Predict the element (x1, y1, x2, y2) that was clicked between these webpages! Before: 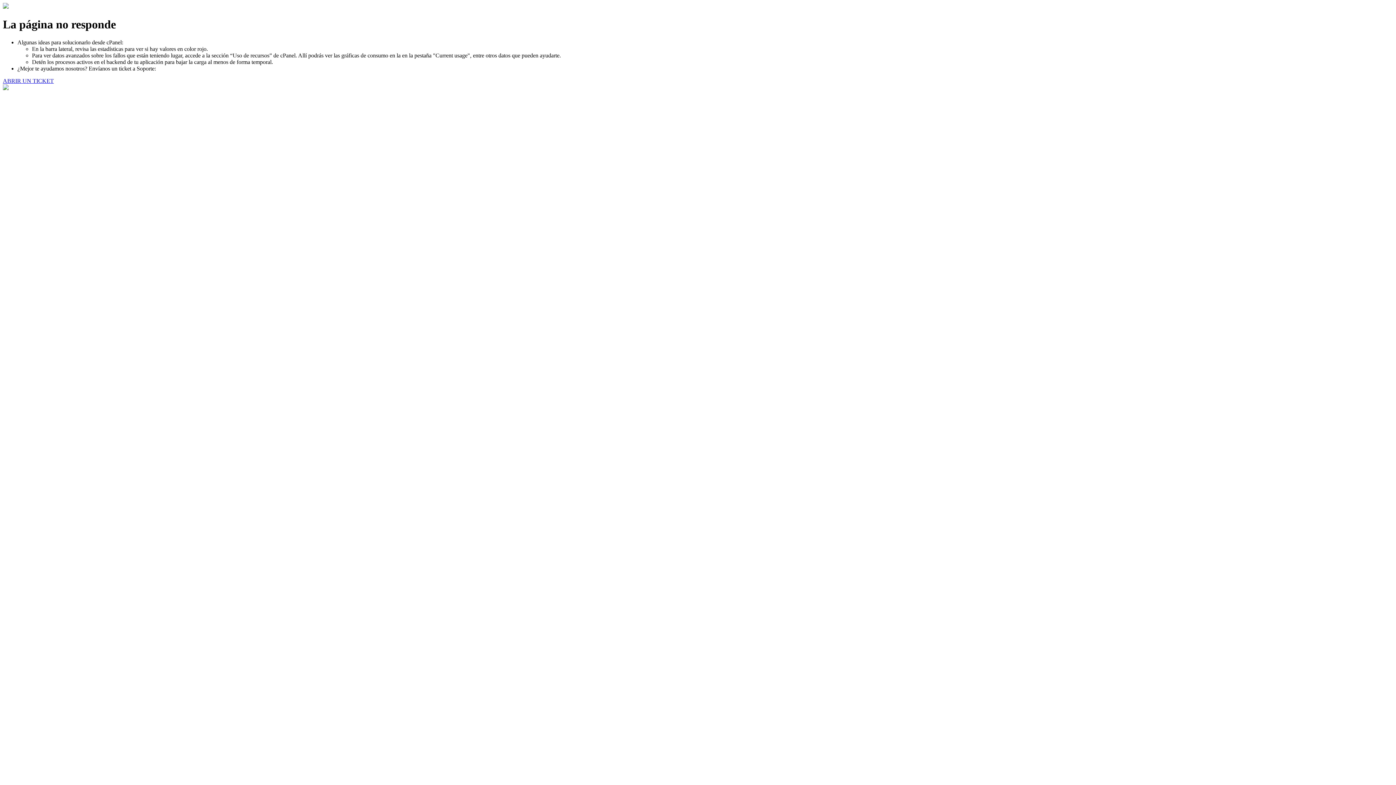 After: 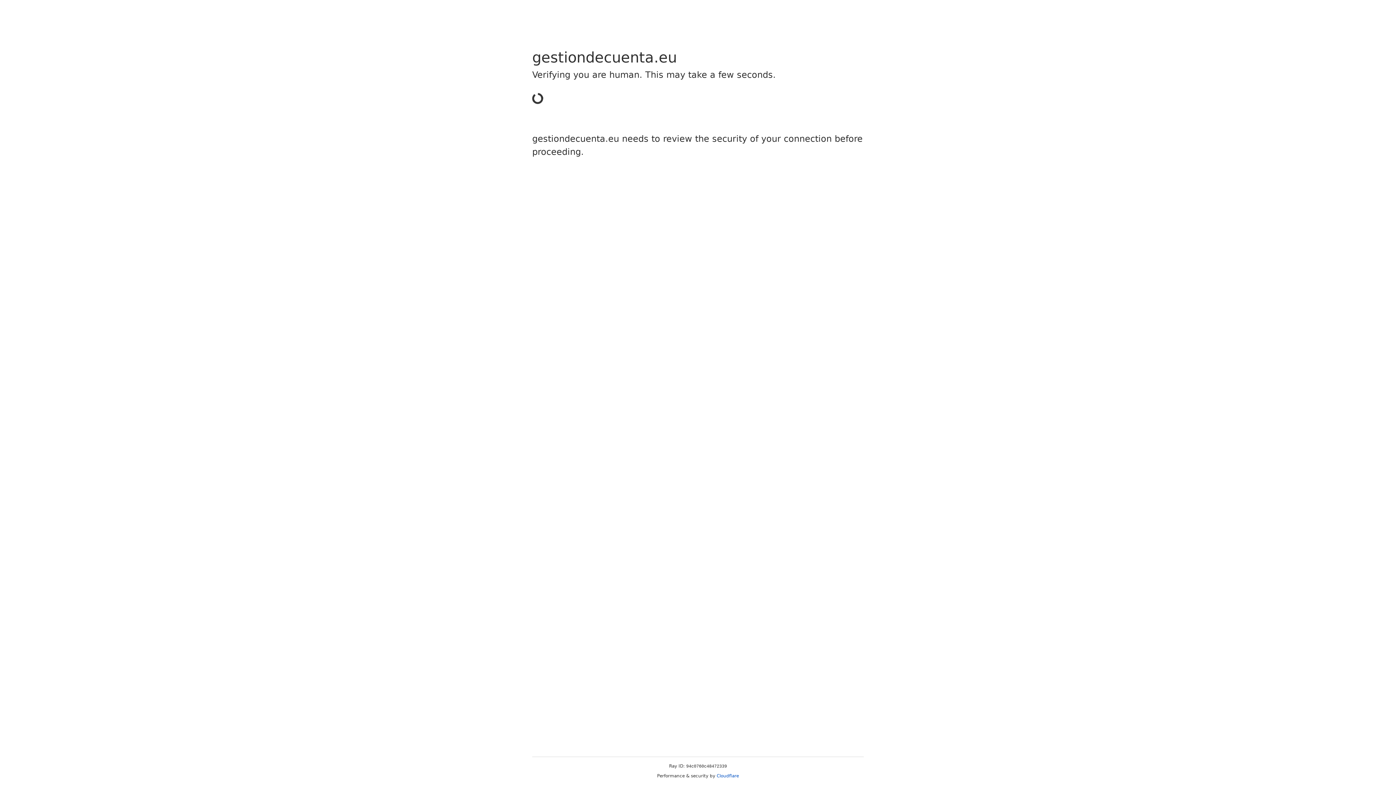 Action: label: ABRIR UN TICKET bbox: (2, 77, 53, 83)